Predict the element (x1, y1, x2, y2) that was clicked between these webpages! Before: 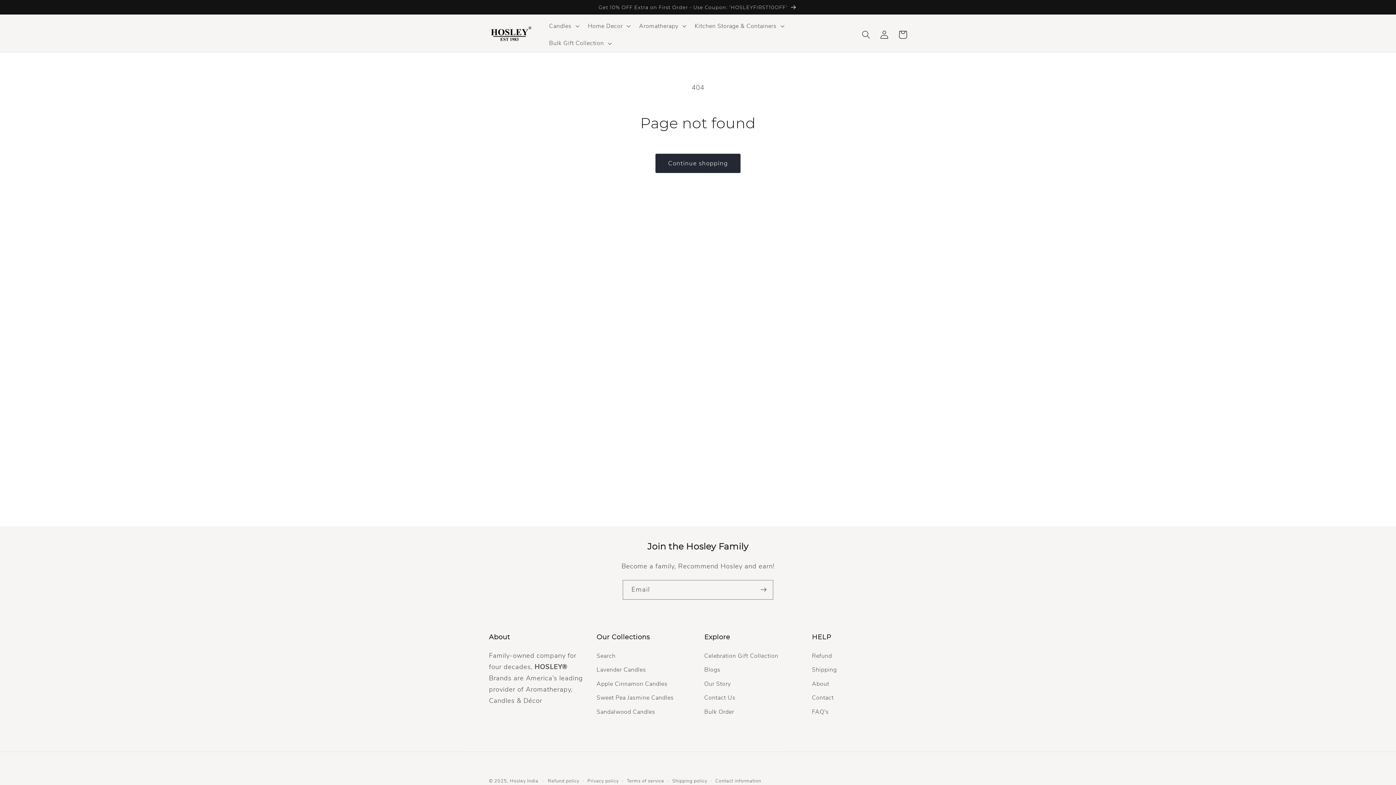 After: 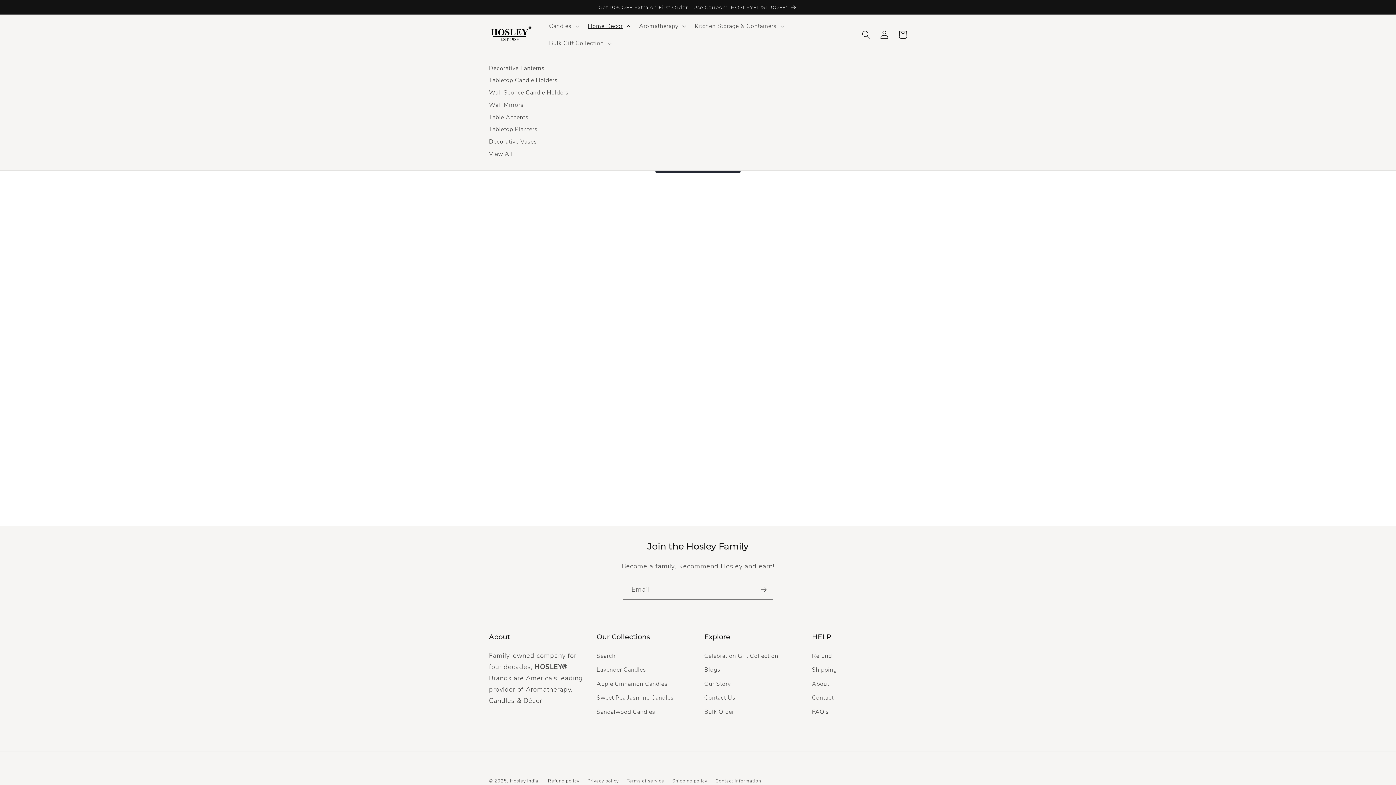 Action: bbox: (583, 17, 634, 34) label: Home Decor